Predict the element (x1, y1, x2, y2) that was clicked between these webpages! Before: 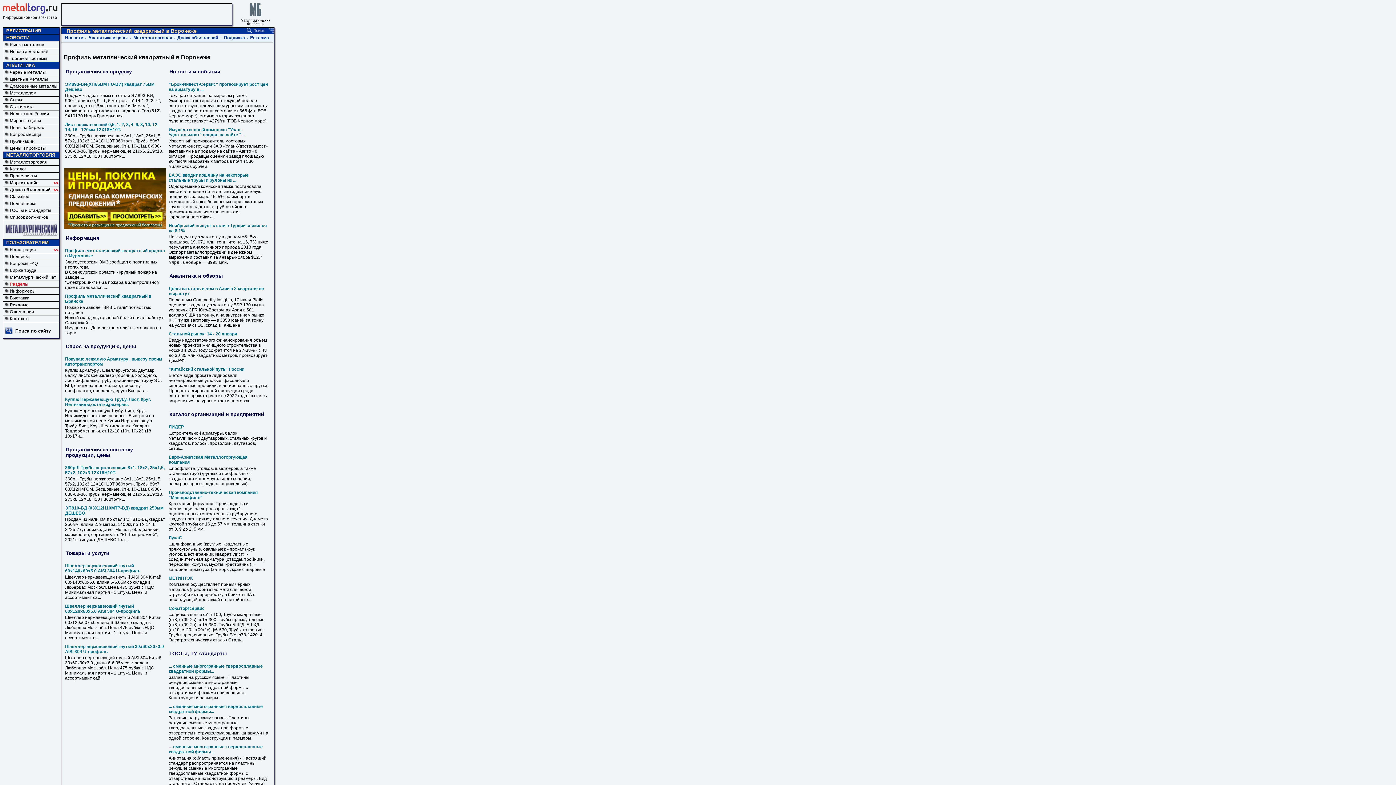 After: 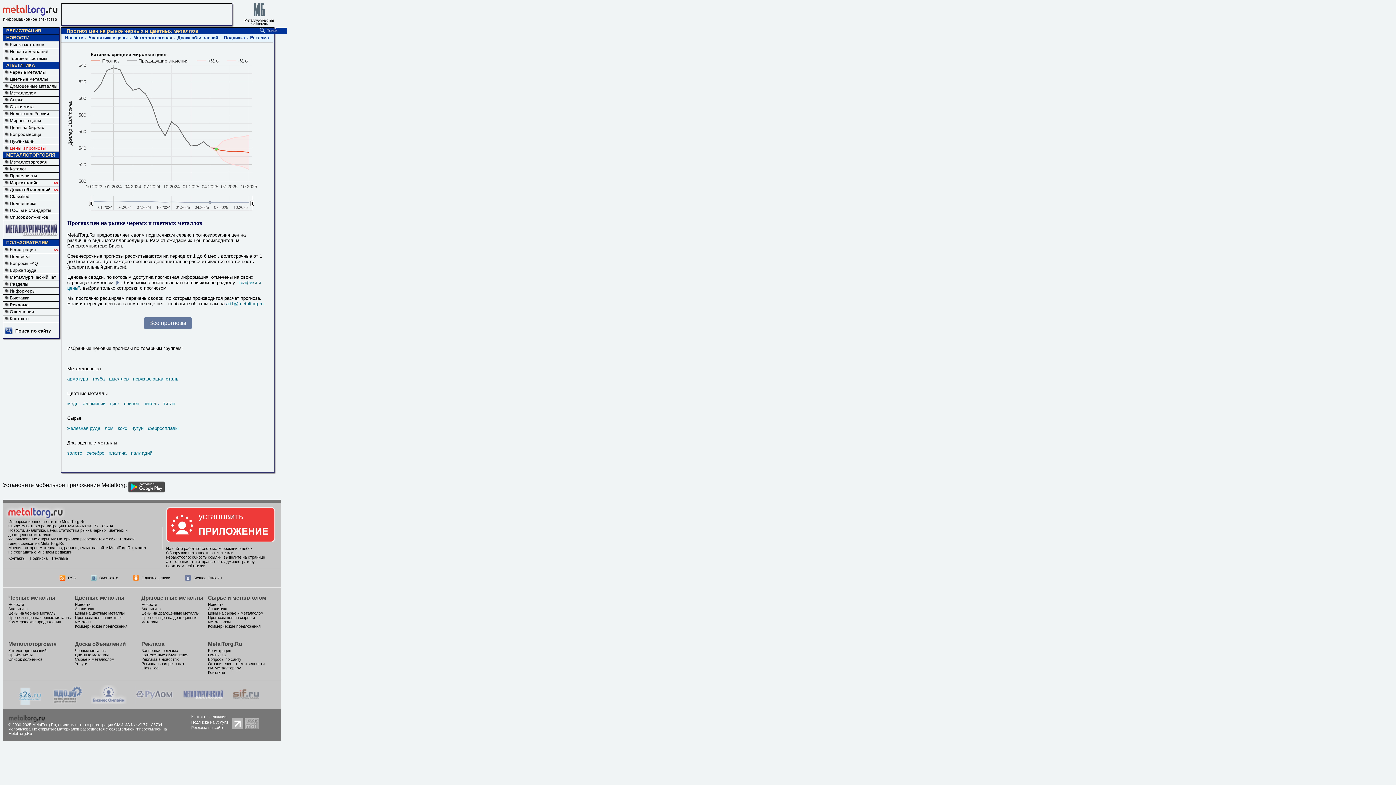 Action: label: Цены и прогнозы bbox: (9, 145, 45, 150)